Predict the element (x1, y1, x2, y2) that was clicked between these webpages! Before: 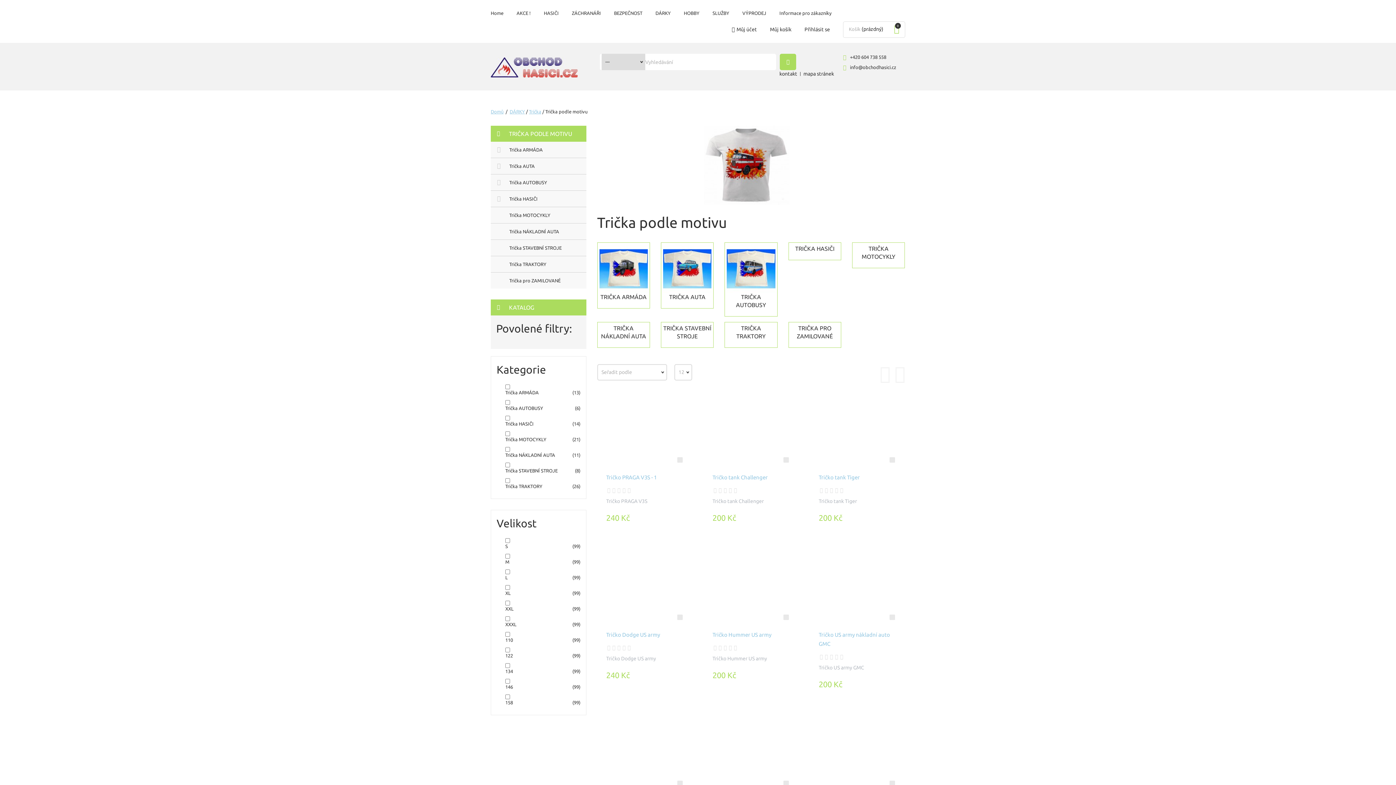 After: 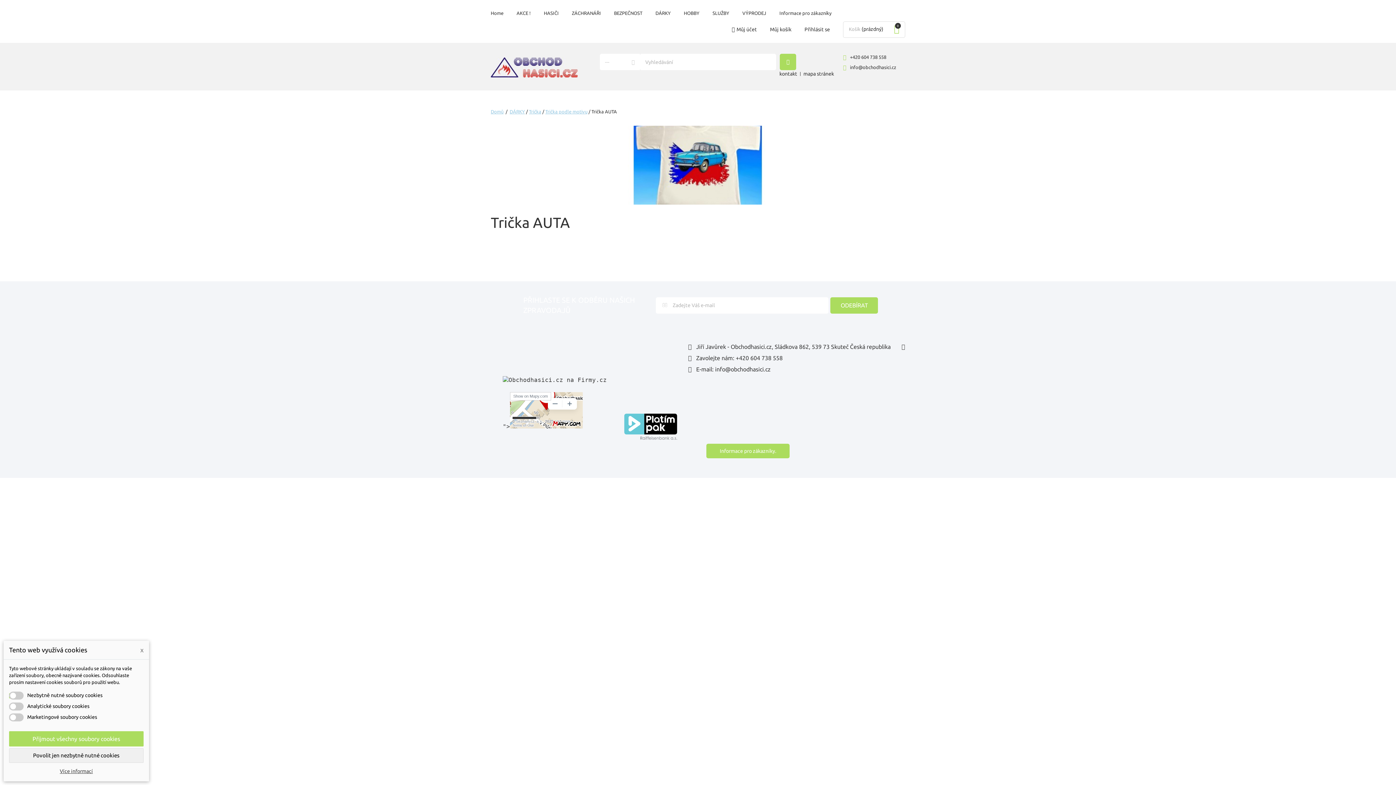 Action: label: Trička AUTA bbox: (490, 158, 586, 174)